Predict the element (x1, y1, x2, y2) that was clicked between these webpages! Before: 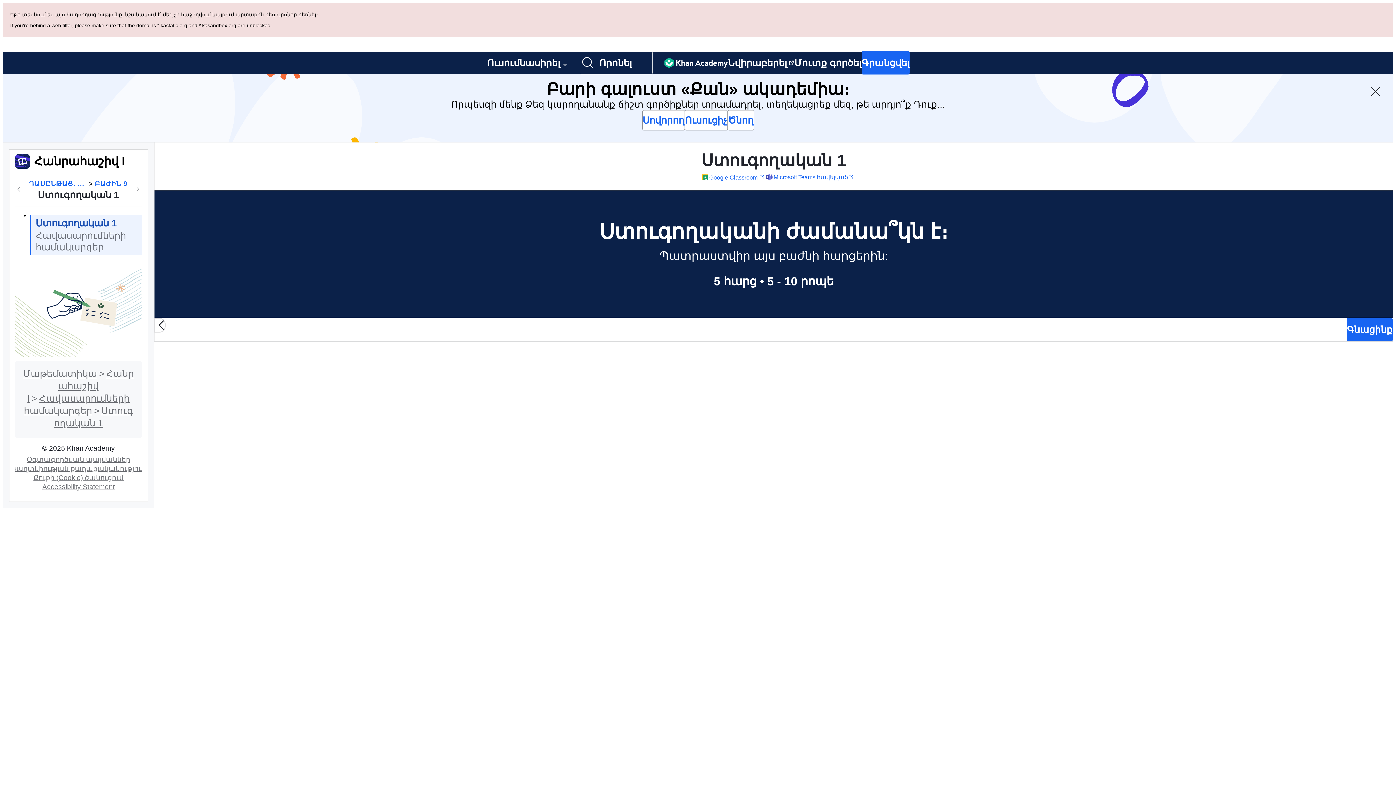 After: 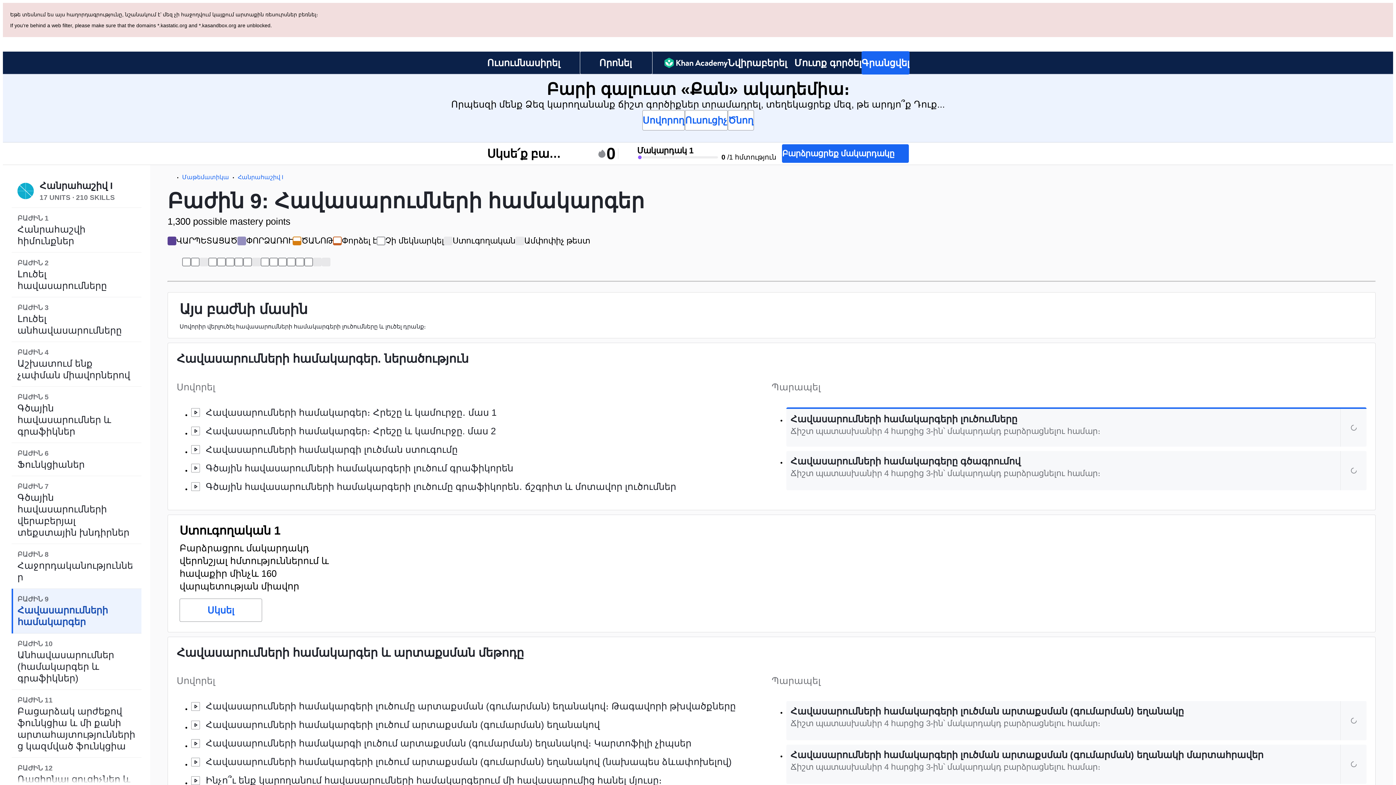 Action: label: ԲԱԺԻՆ 9 bbox: (94, 110, 127, 120)